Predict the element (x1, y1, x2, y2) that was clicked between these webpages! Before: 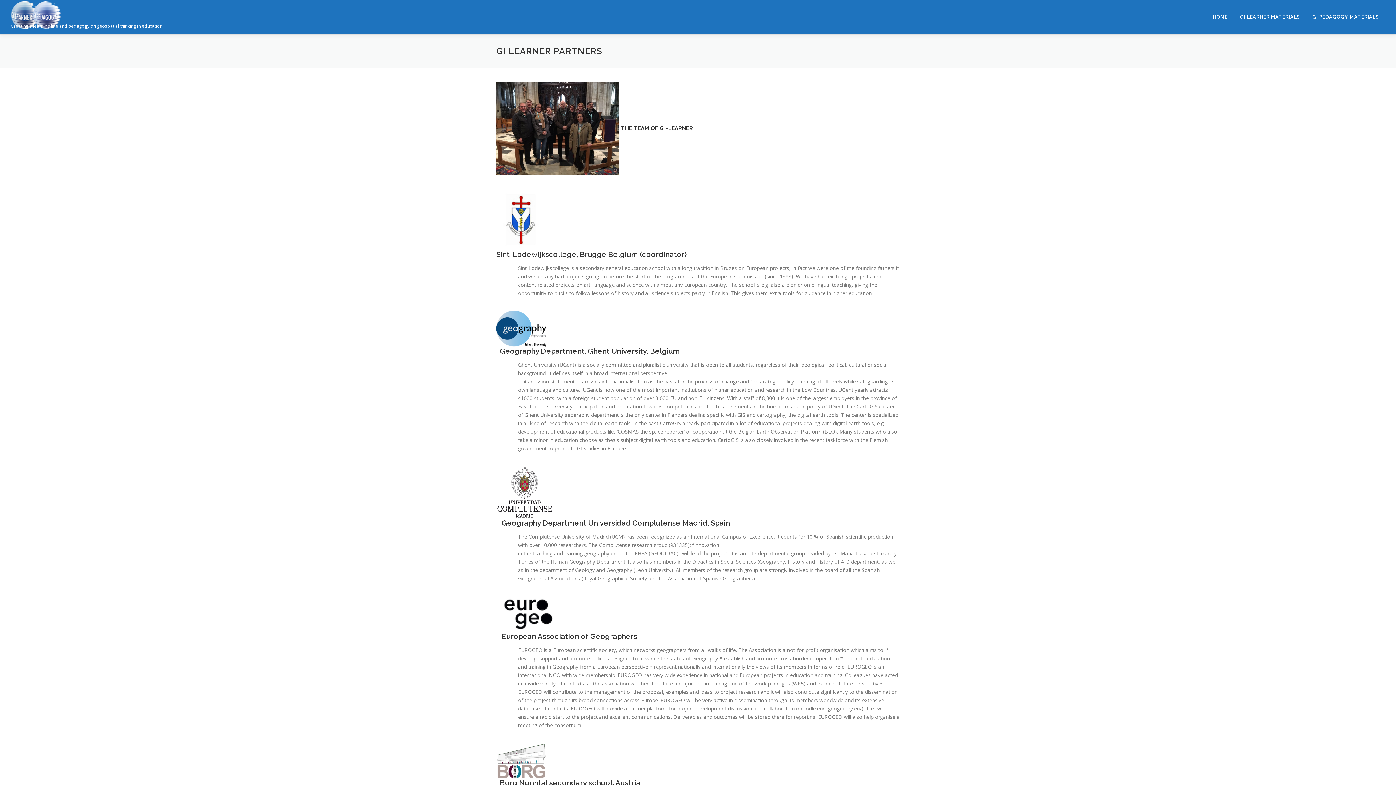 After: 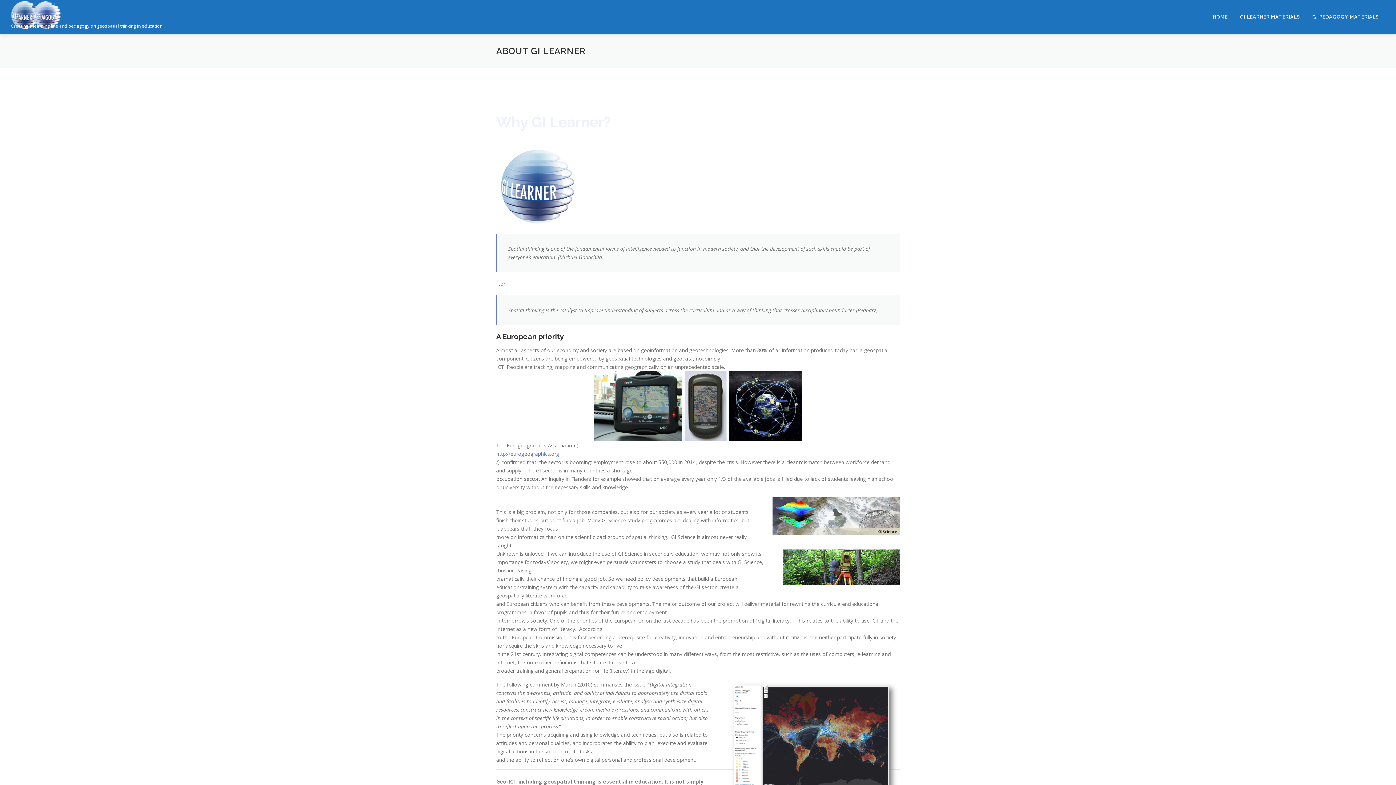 Action: label: GI LEARNER MATERIALS bbox: (1234, 0, 1306, 34)